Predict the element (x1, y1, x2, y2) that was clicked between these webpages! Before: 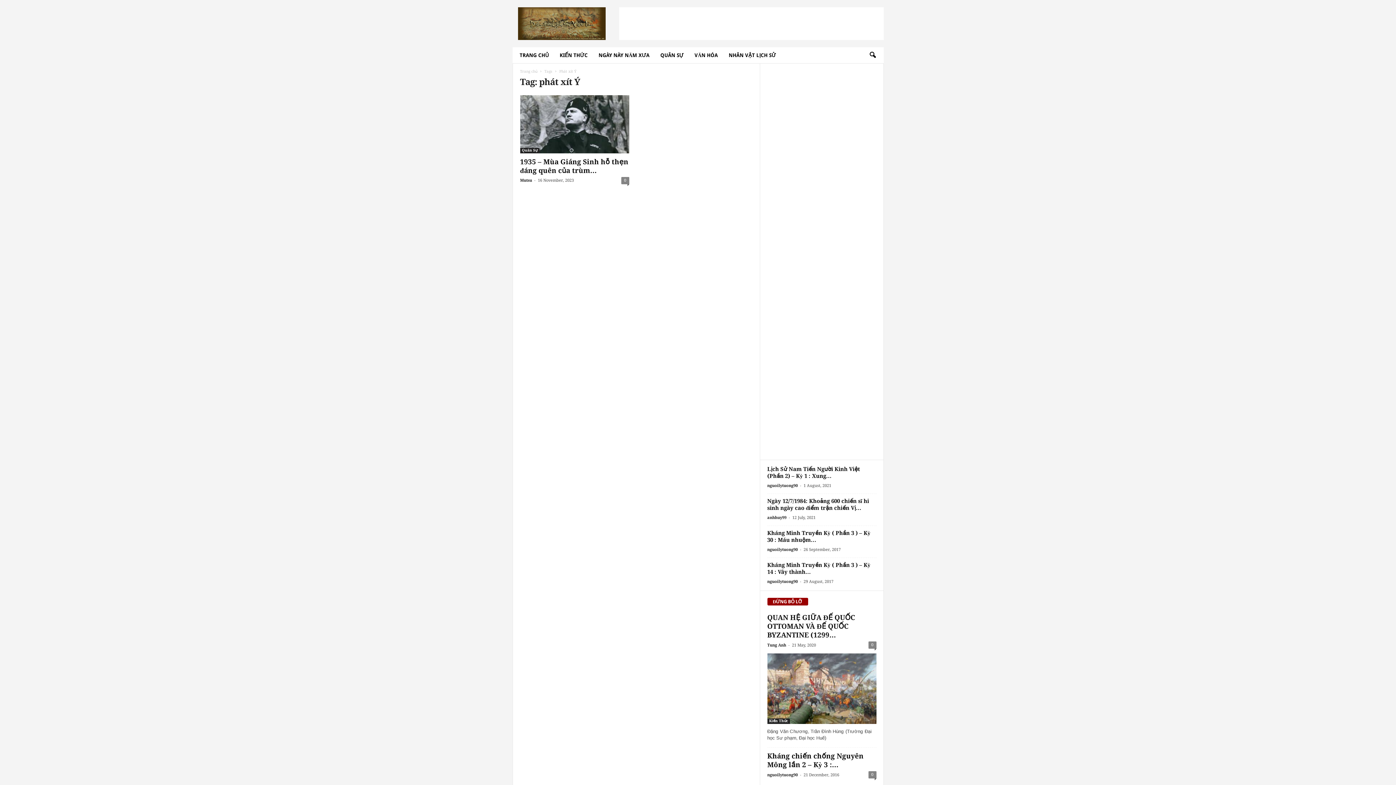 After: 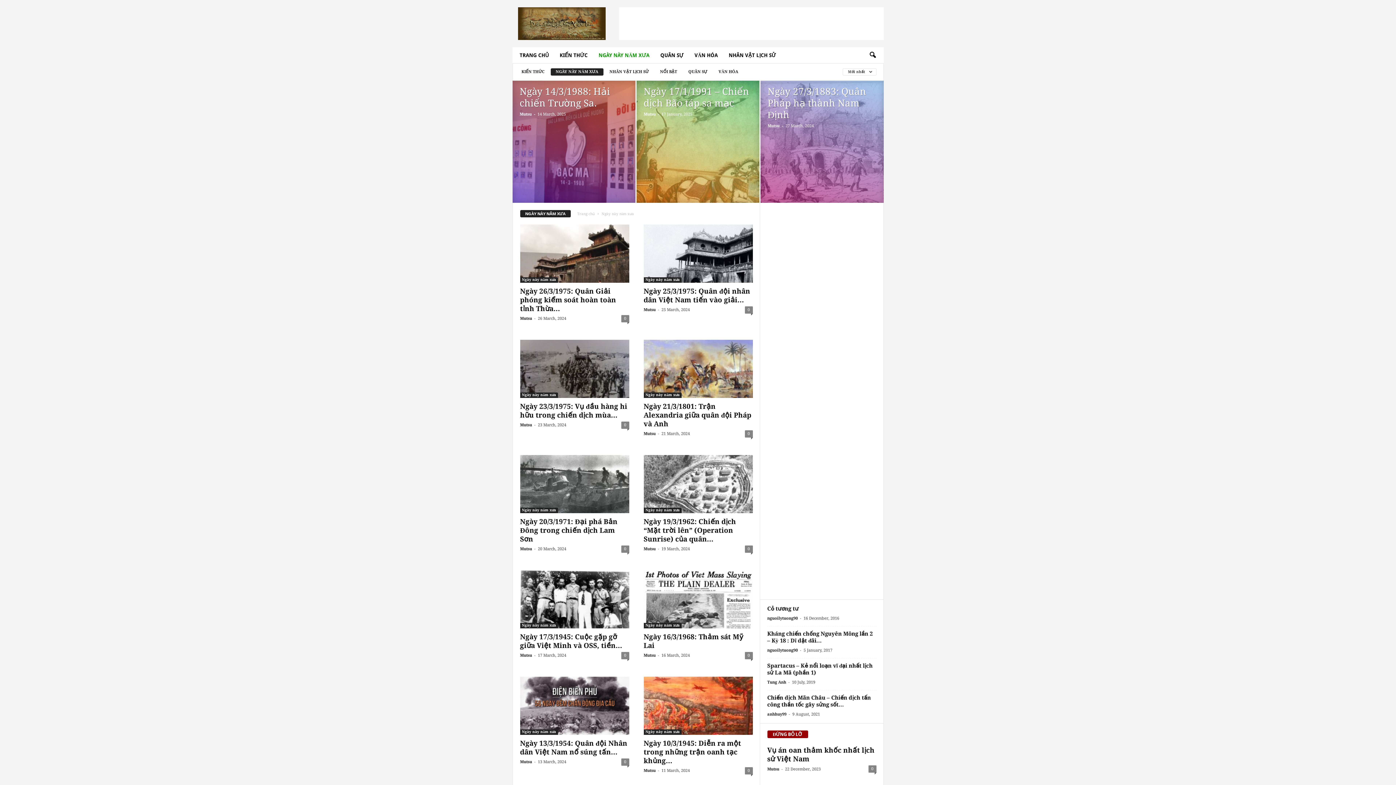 Action: bbox: (593, 47, 655, 63) label: NGÀY NÀY NĂM XƯA